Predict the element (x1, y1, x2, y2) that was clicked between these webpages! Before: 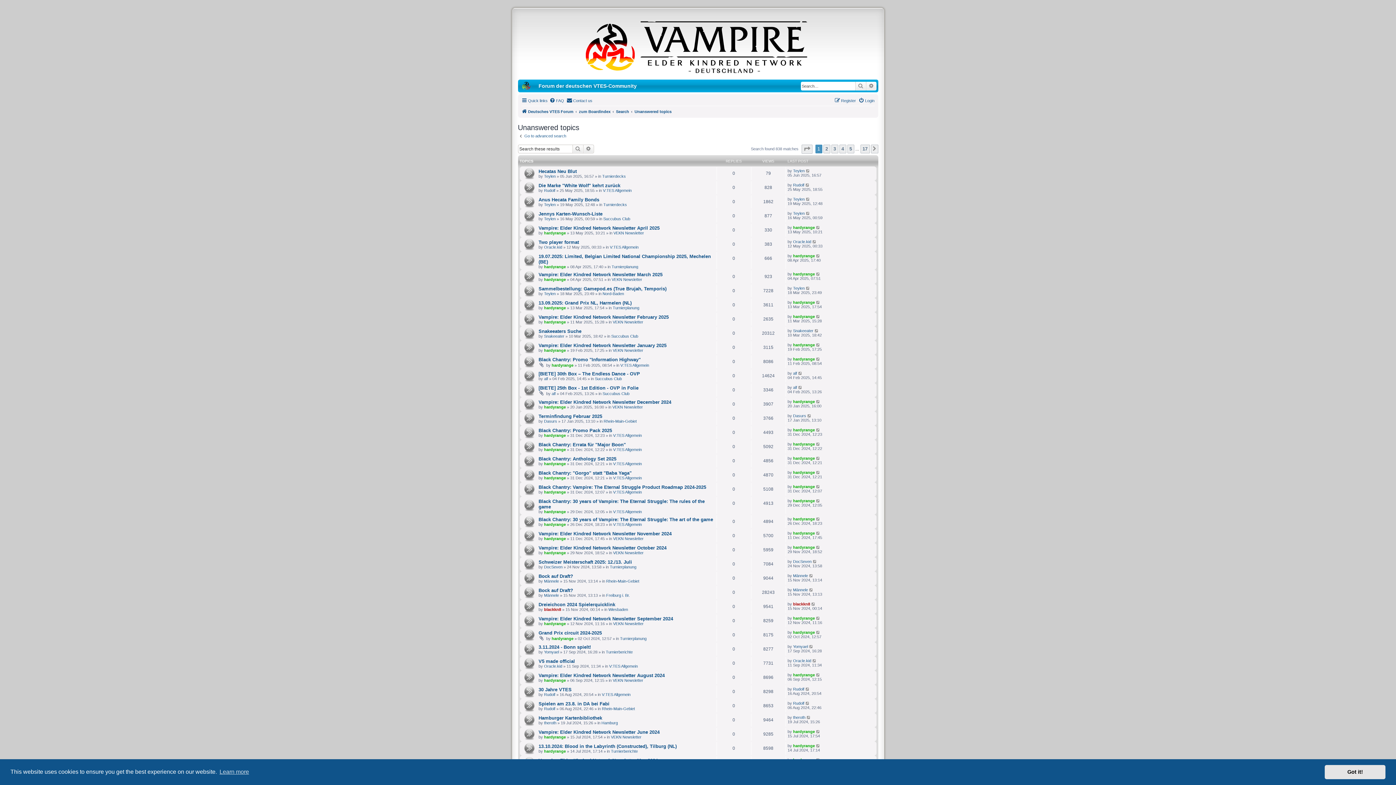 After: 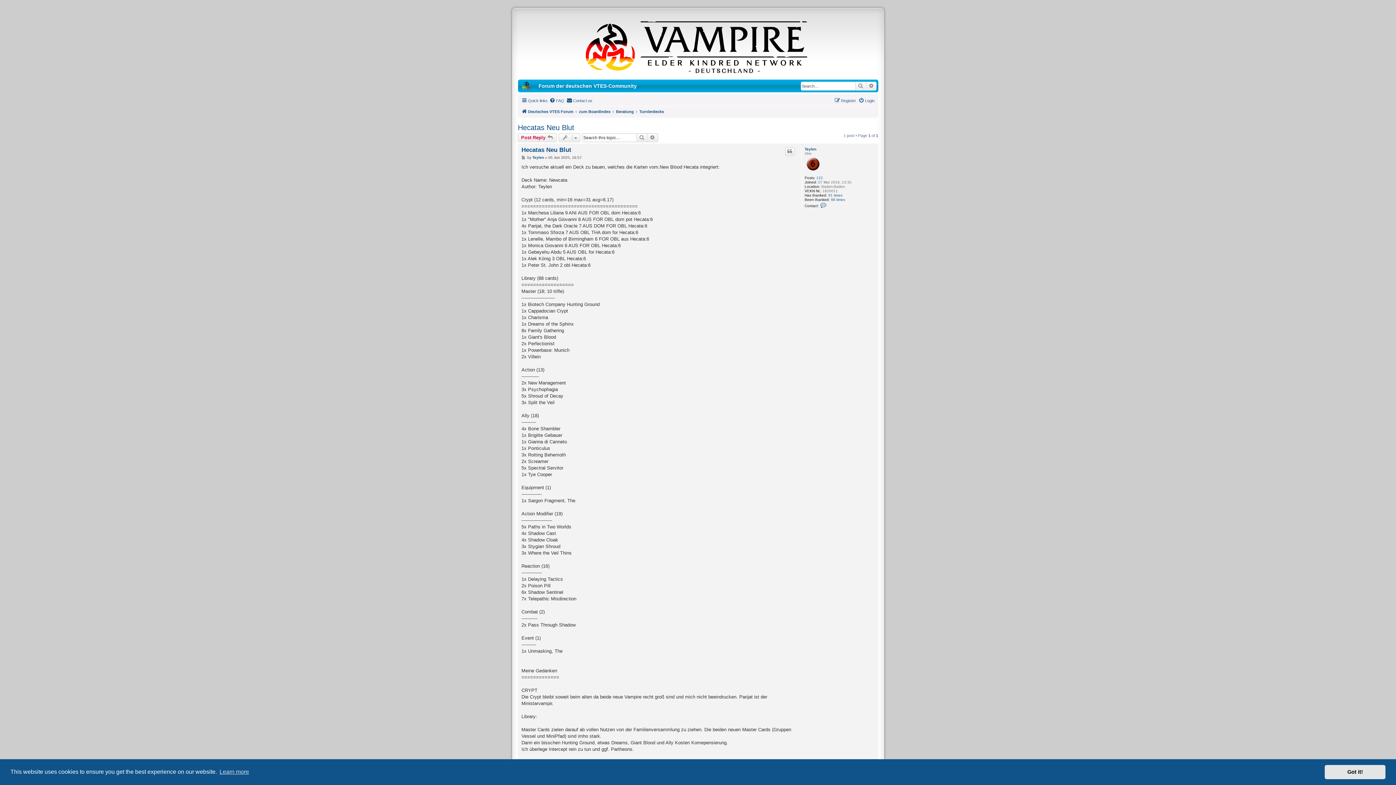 Action: bbox: (538, 168, 576, 174) label: Hecatas Neu Blut